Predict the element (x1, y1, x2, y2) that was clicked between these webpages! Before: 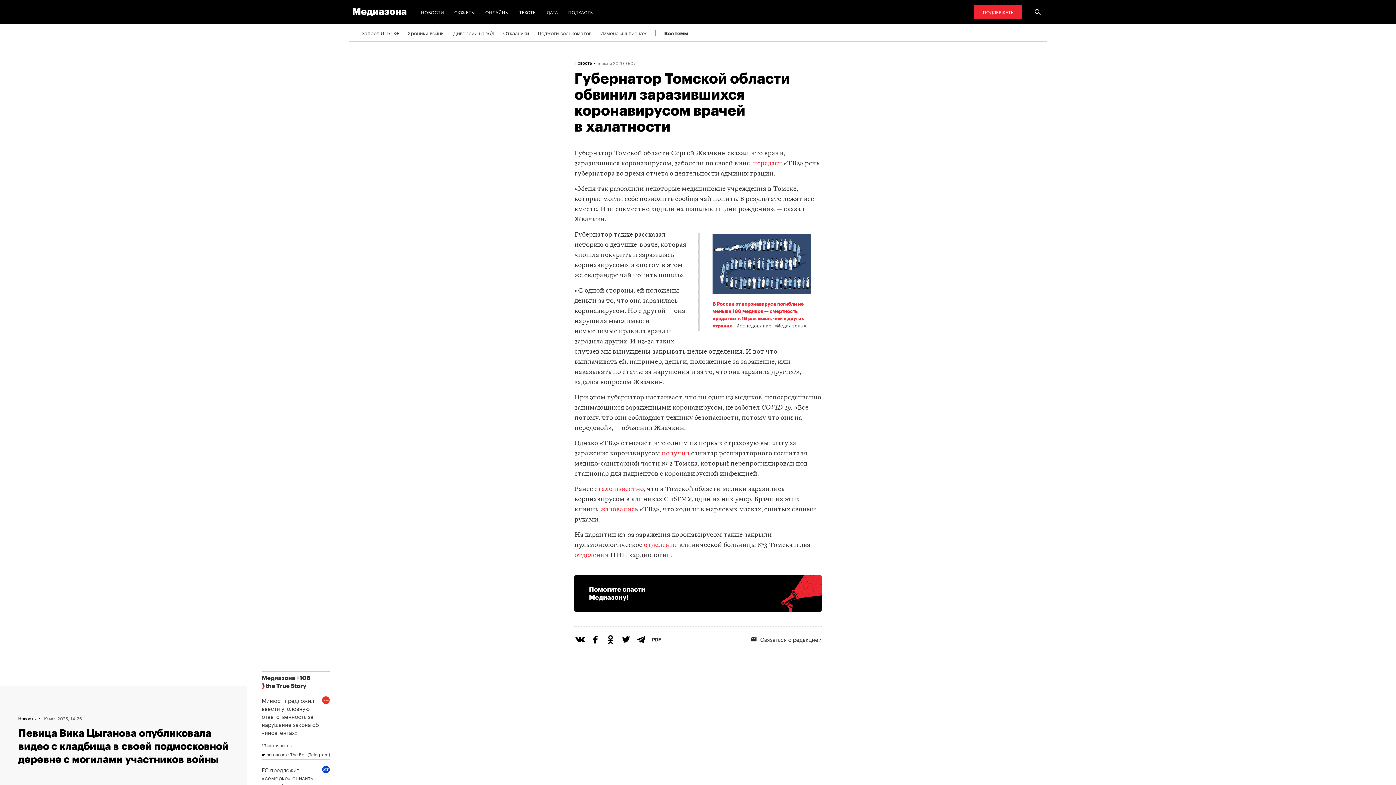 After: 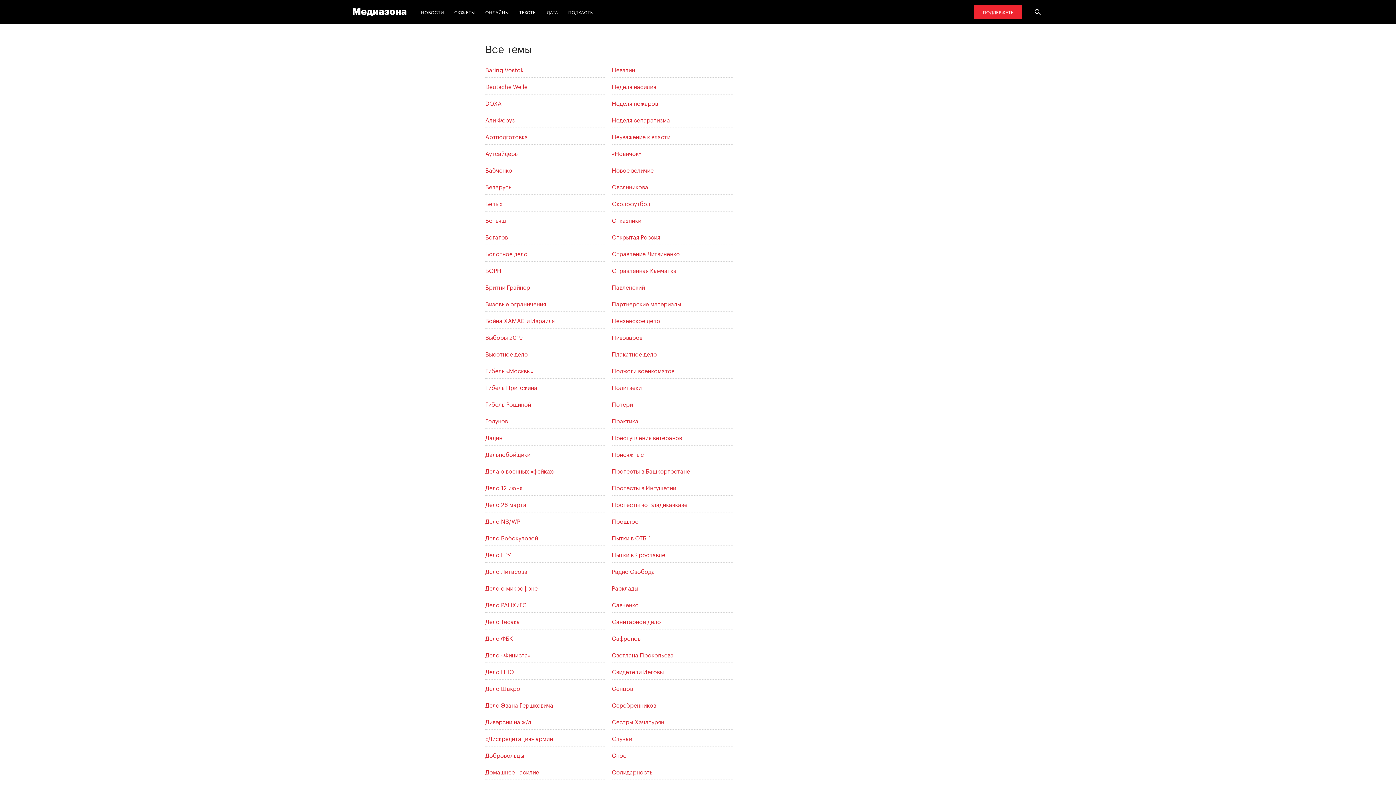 Action: label: Все темы bbox: (664, 24, 688, 42)